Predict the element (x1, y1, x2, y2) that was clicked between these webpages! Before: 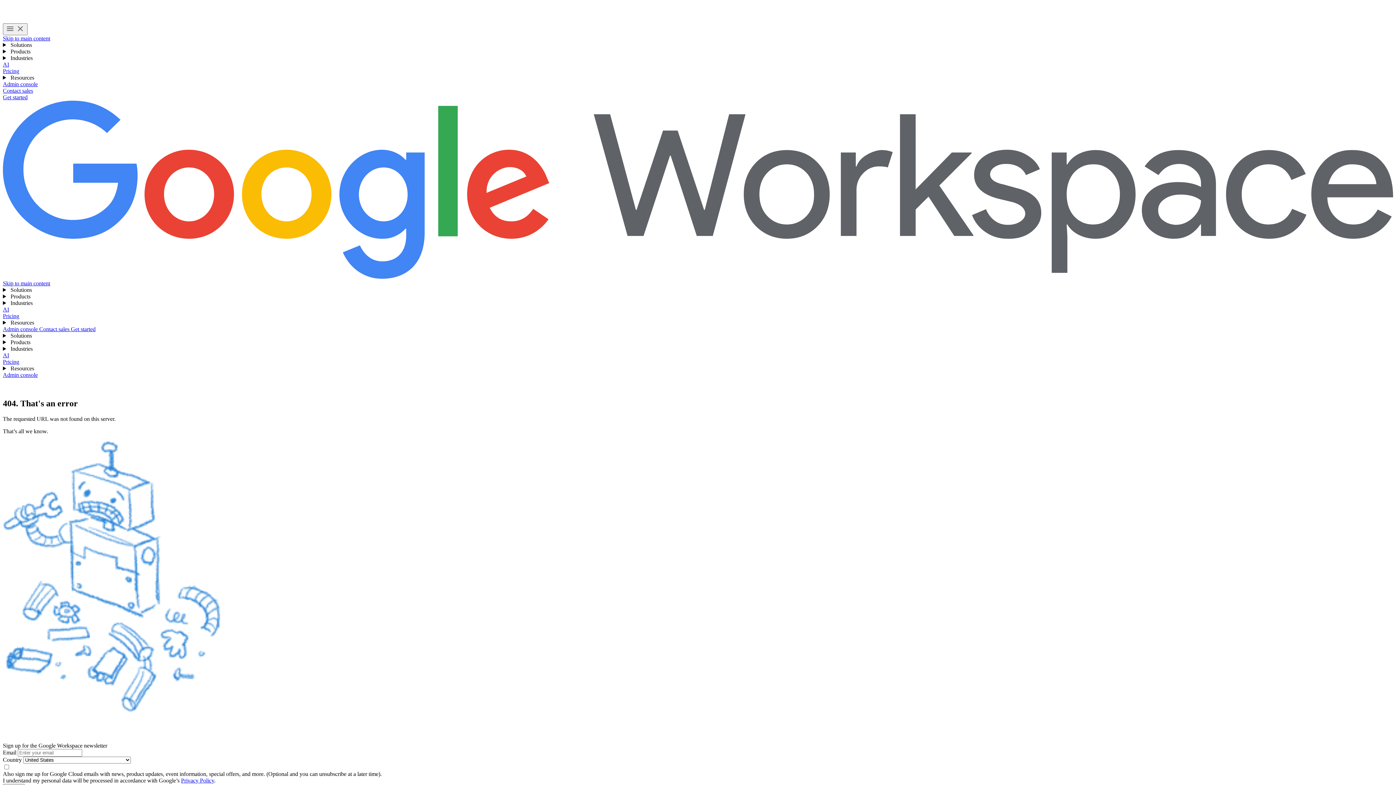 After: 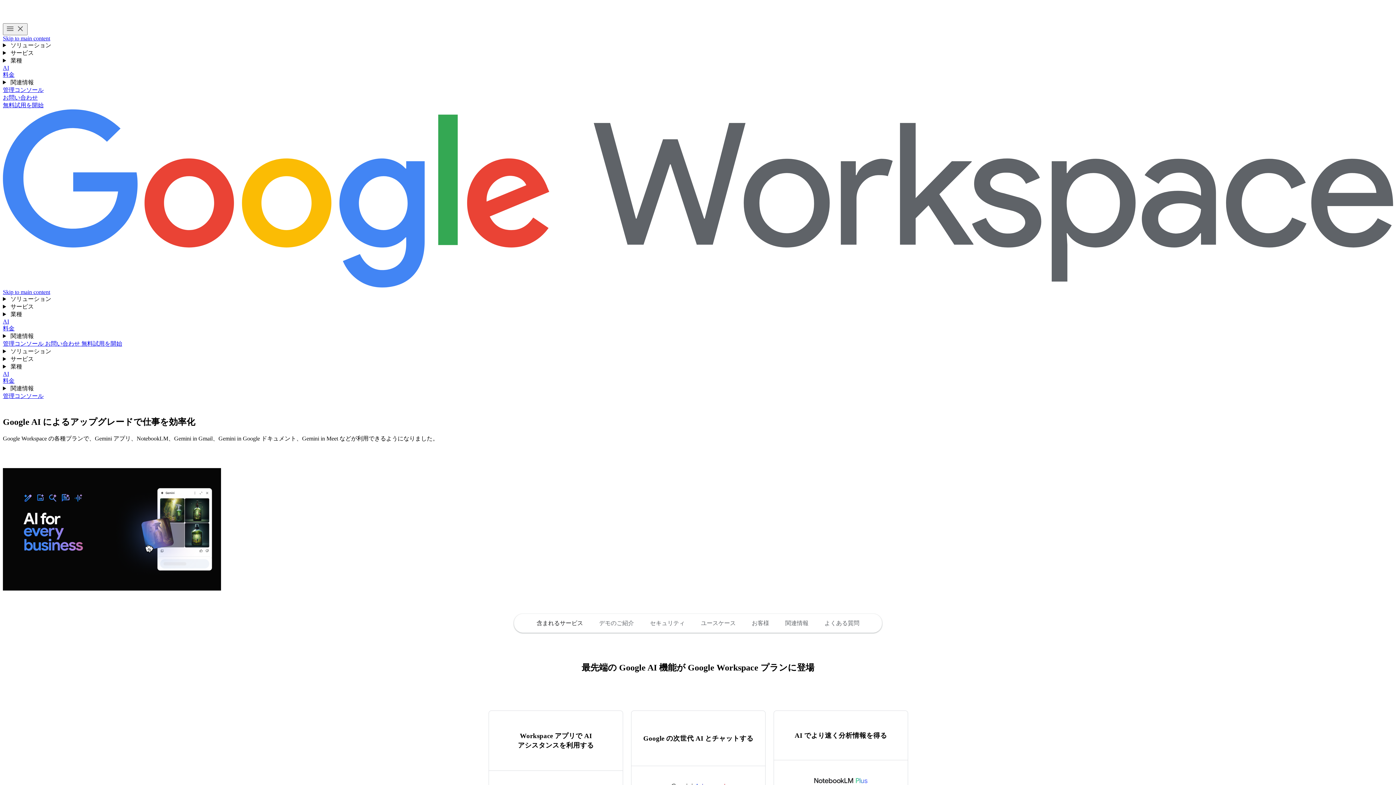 Action: label: AI bbox: (2, 306, 9, 312)